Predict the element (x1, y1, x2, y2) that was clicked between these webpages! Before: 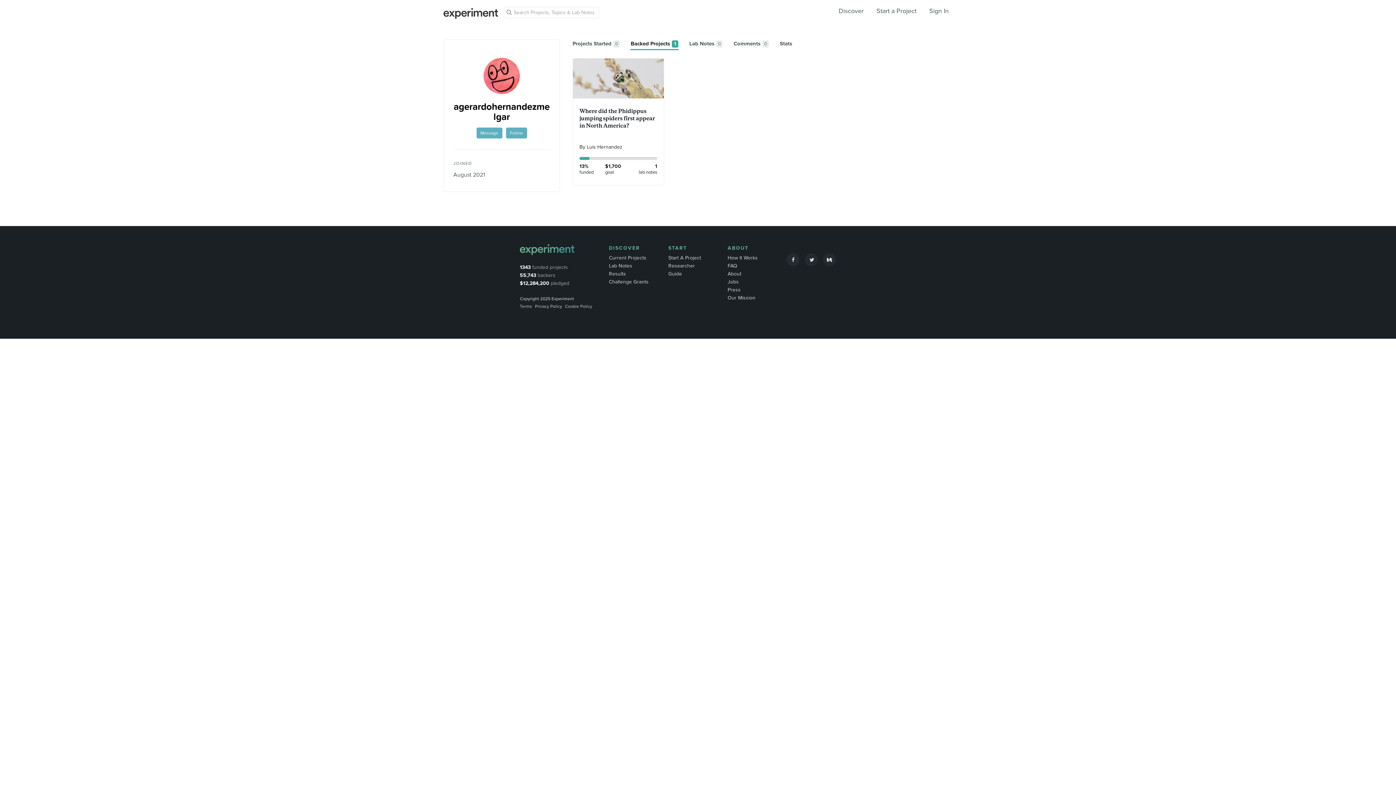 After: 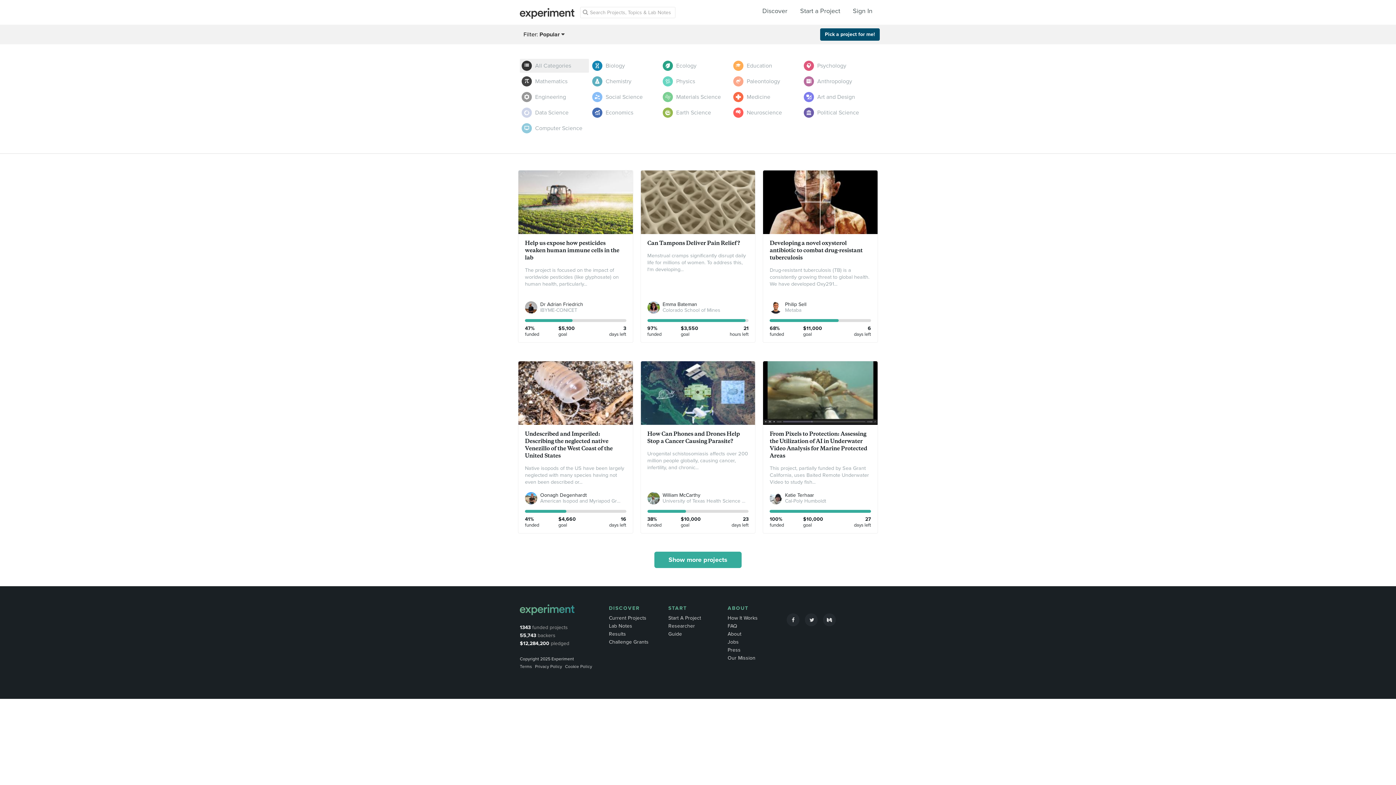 Action: bbox: (609, 244, 640, 252) label: DISCOVER